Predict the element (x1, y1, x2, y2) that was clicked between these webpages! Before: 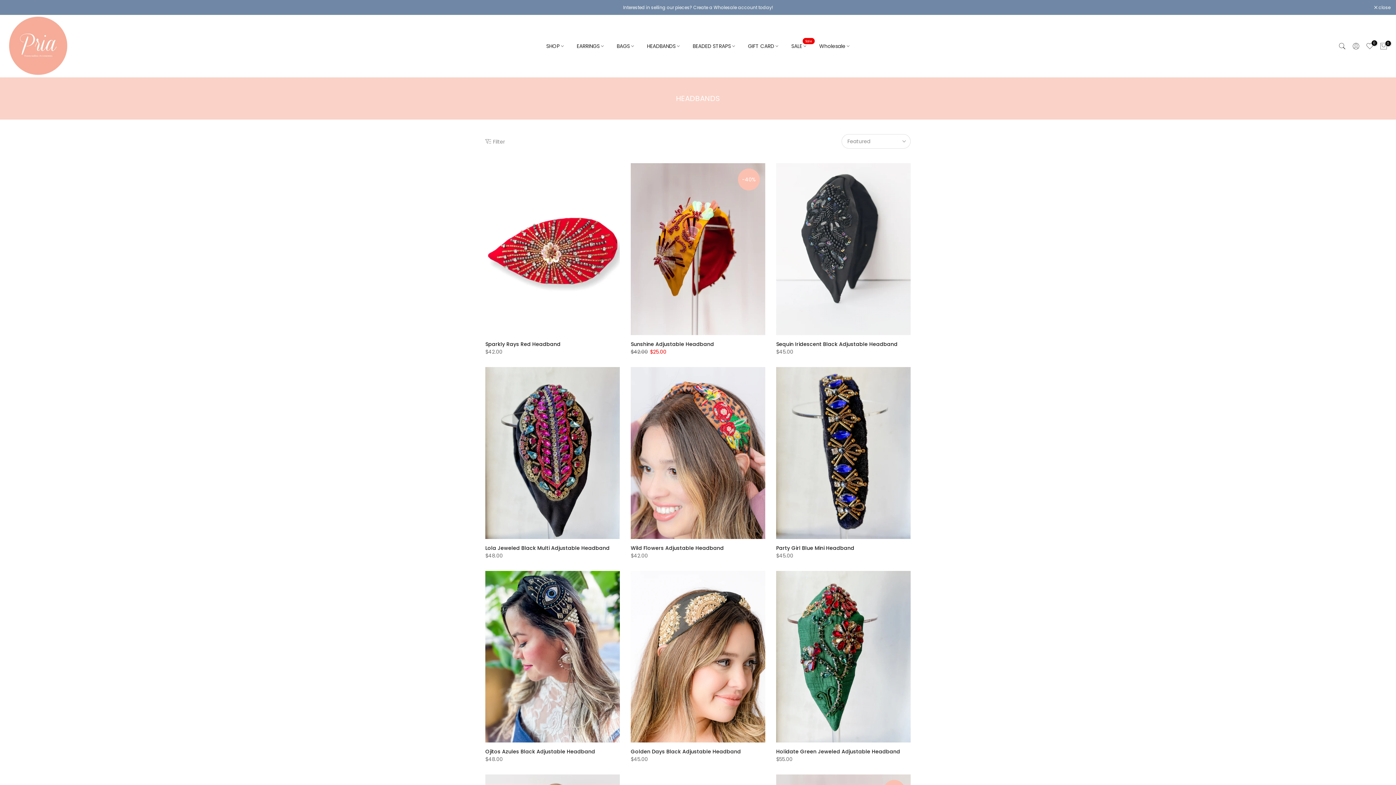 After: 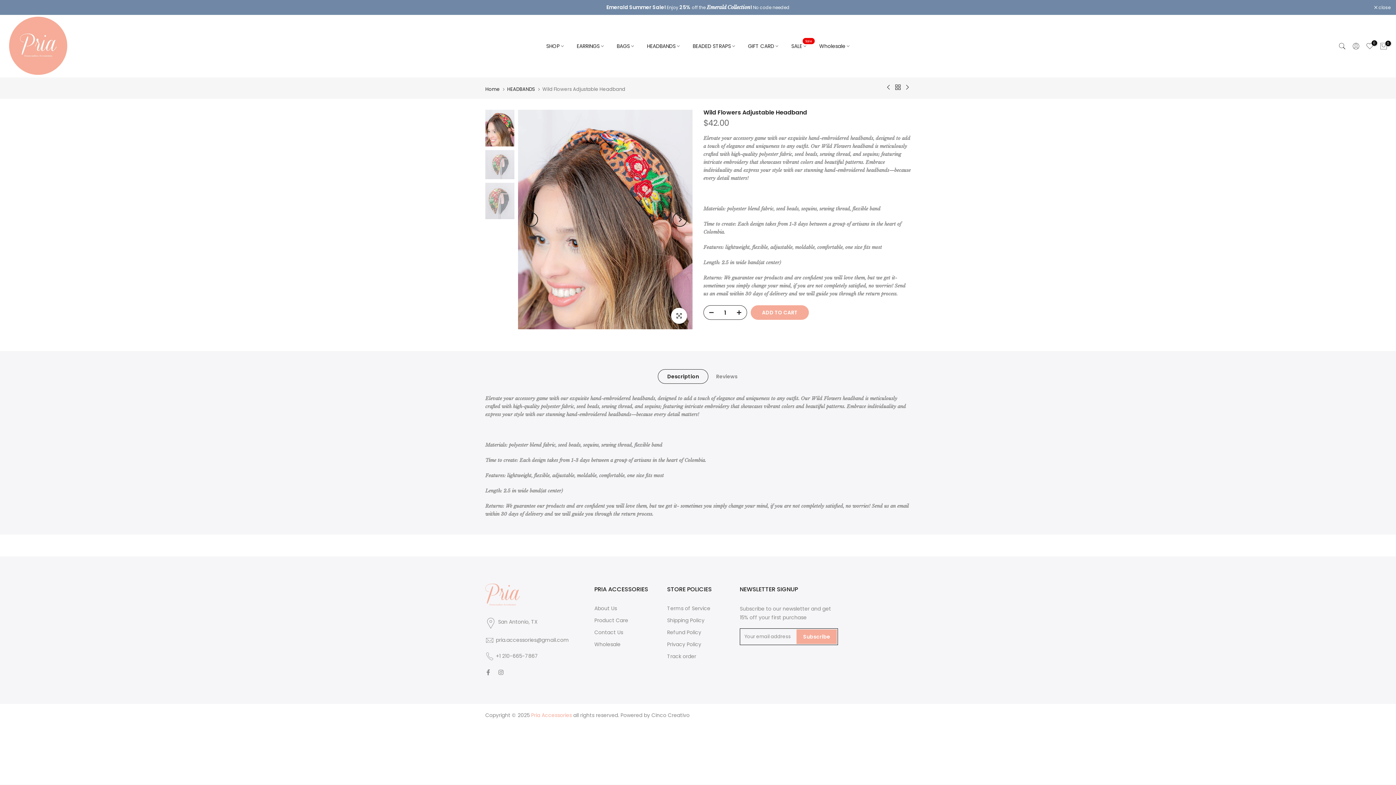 Action: label: Wild Flowers Adjustable Headband bbox: (630, 544, 724, 551)